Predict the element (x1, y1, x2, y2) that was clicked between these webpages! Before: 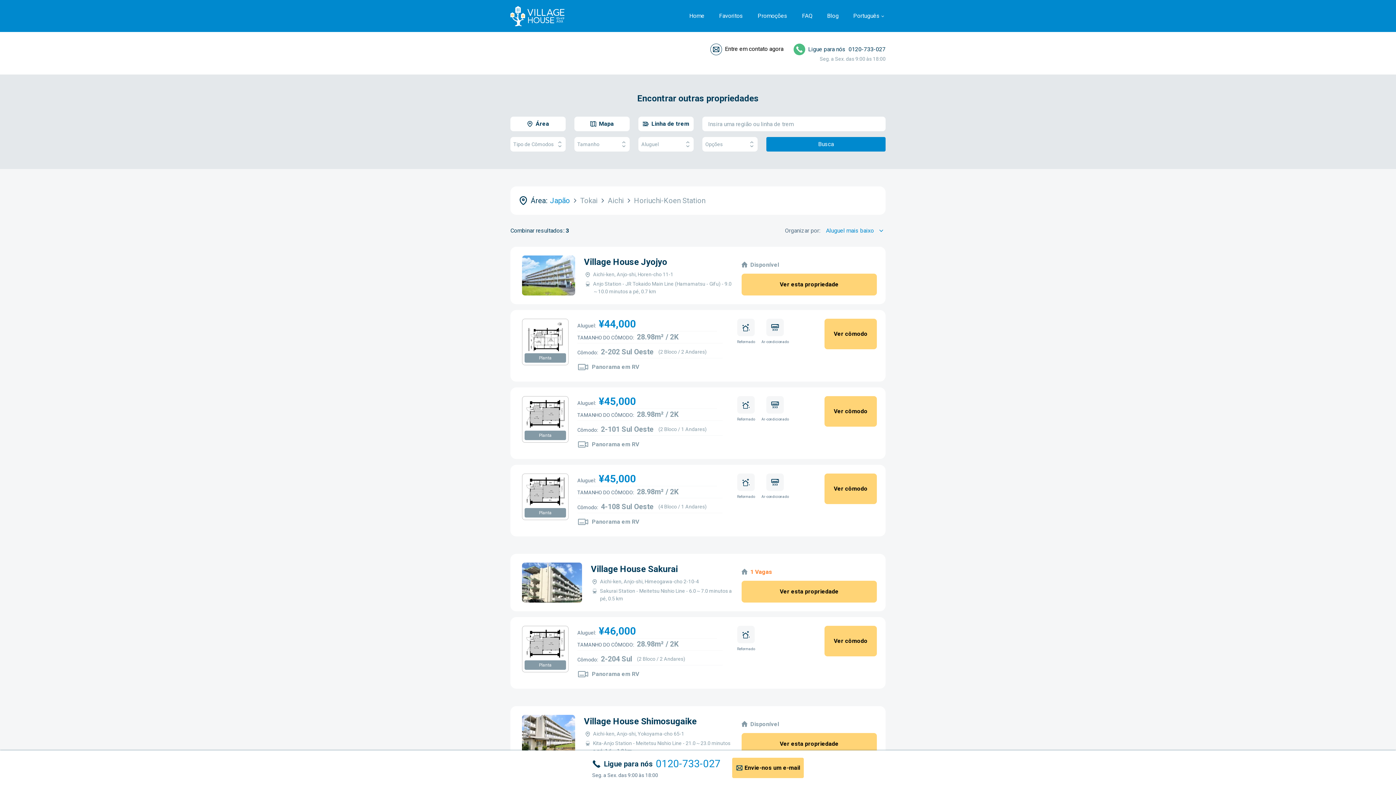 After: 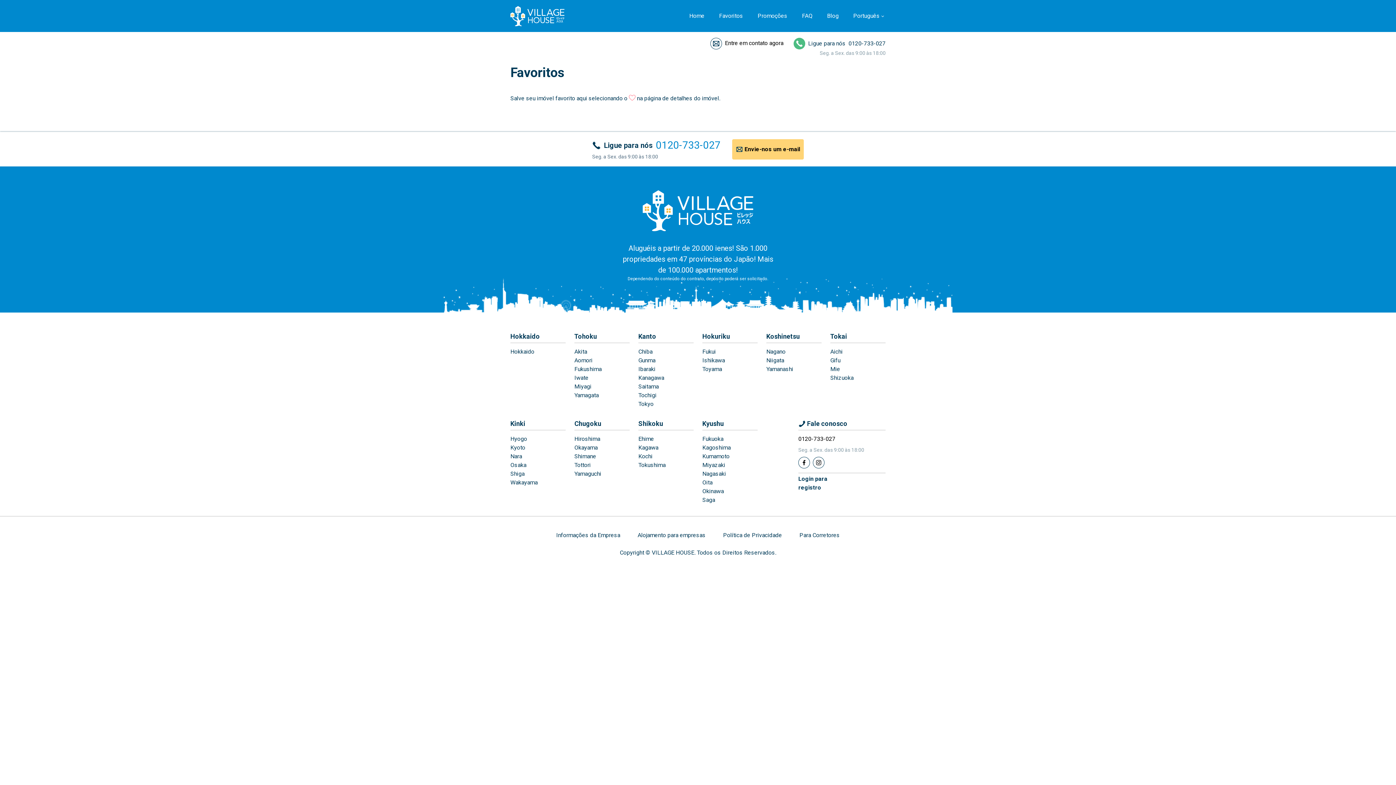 Action: label: Favoritos bbox: (719, 11, 743, 20)